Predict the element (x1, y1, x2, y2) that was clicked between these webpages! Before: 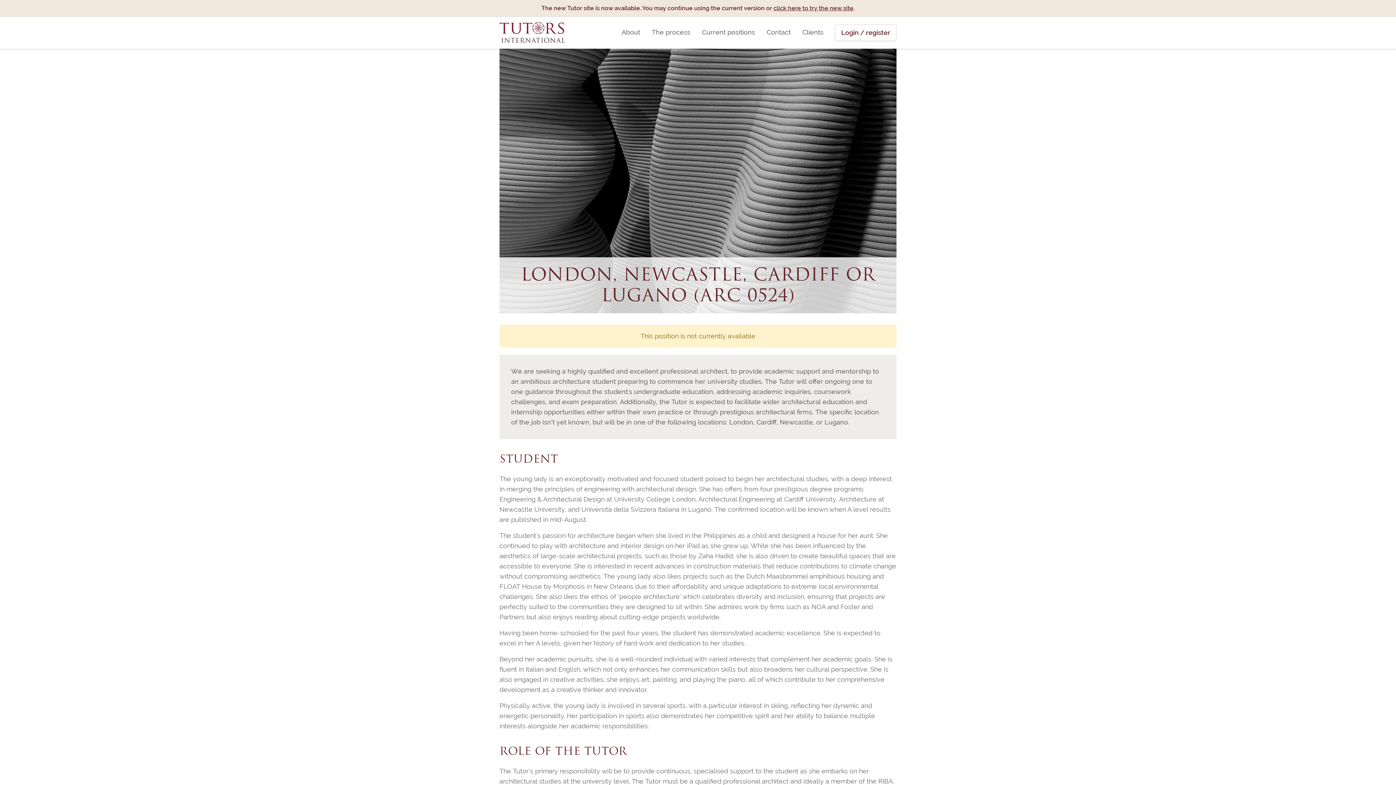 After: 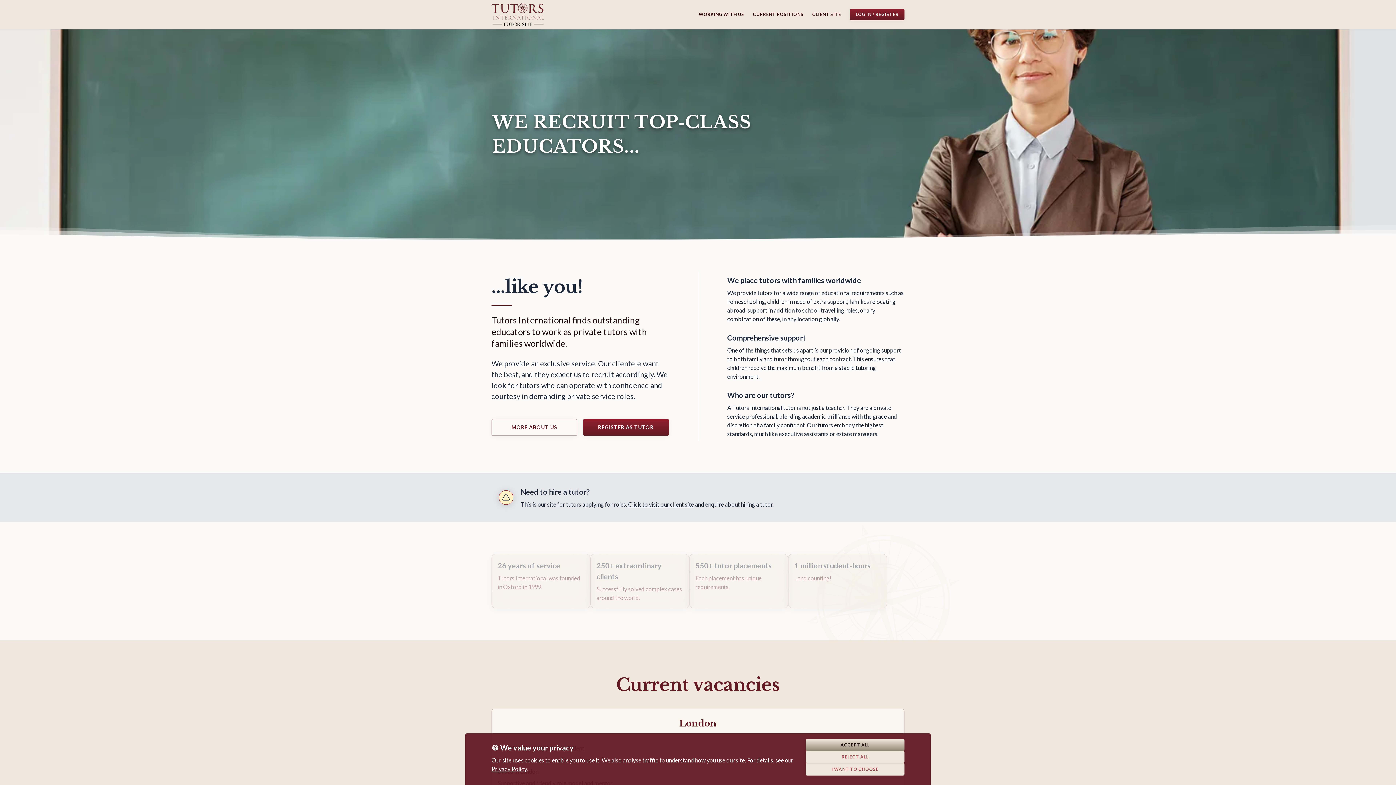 Action: bbox: (773, 4, 853, 11) label: click here to try the new site